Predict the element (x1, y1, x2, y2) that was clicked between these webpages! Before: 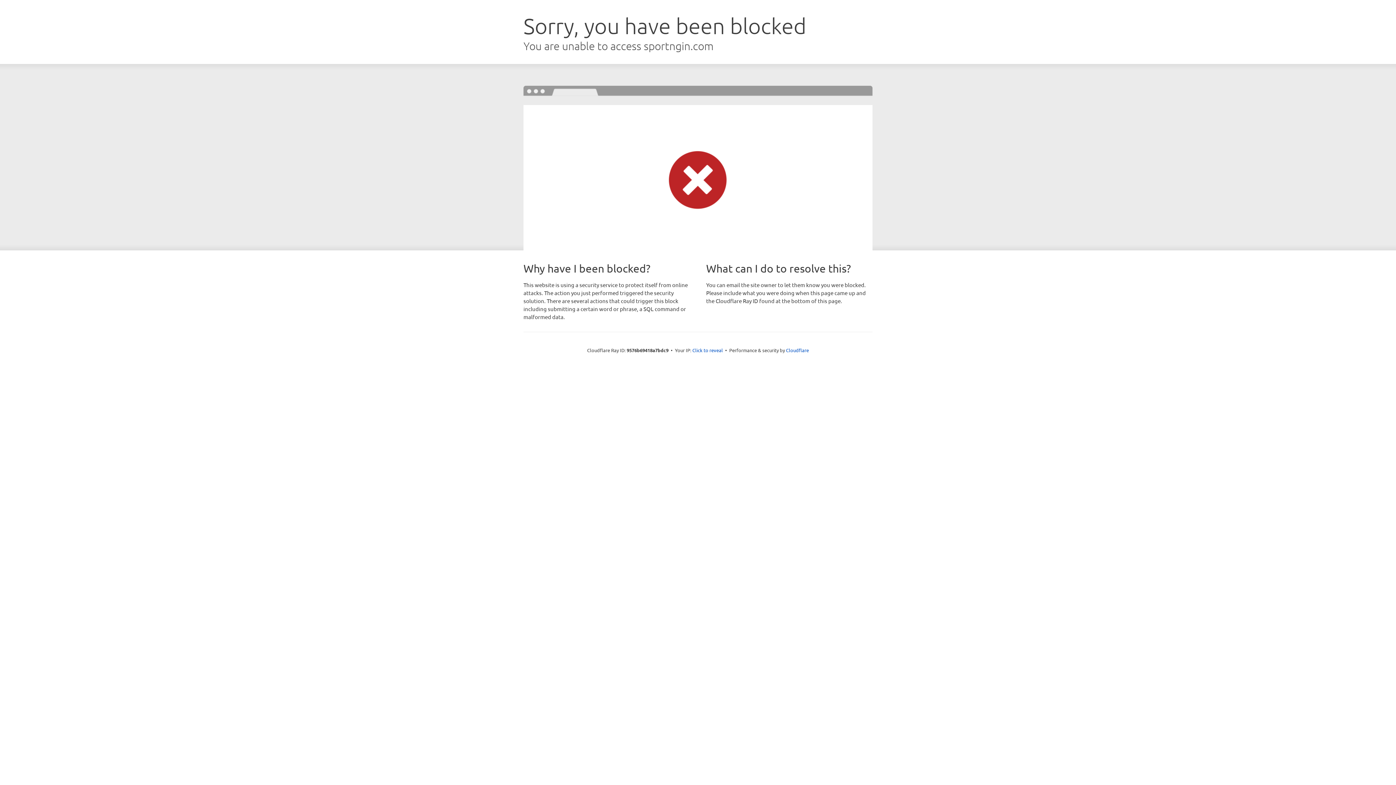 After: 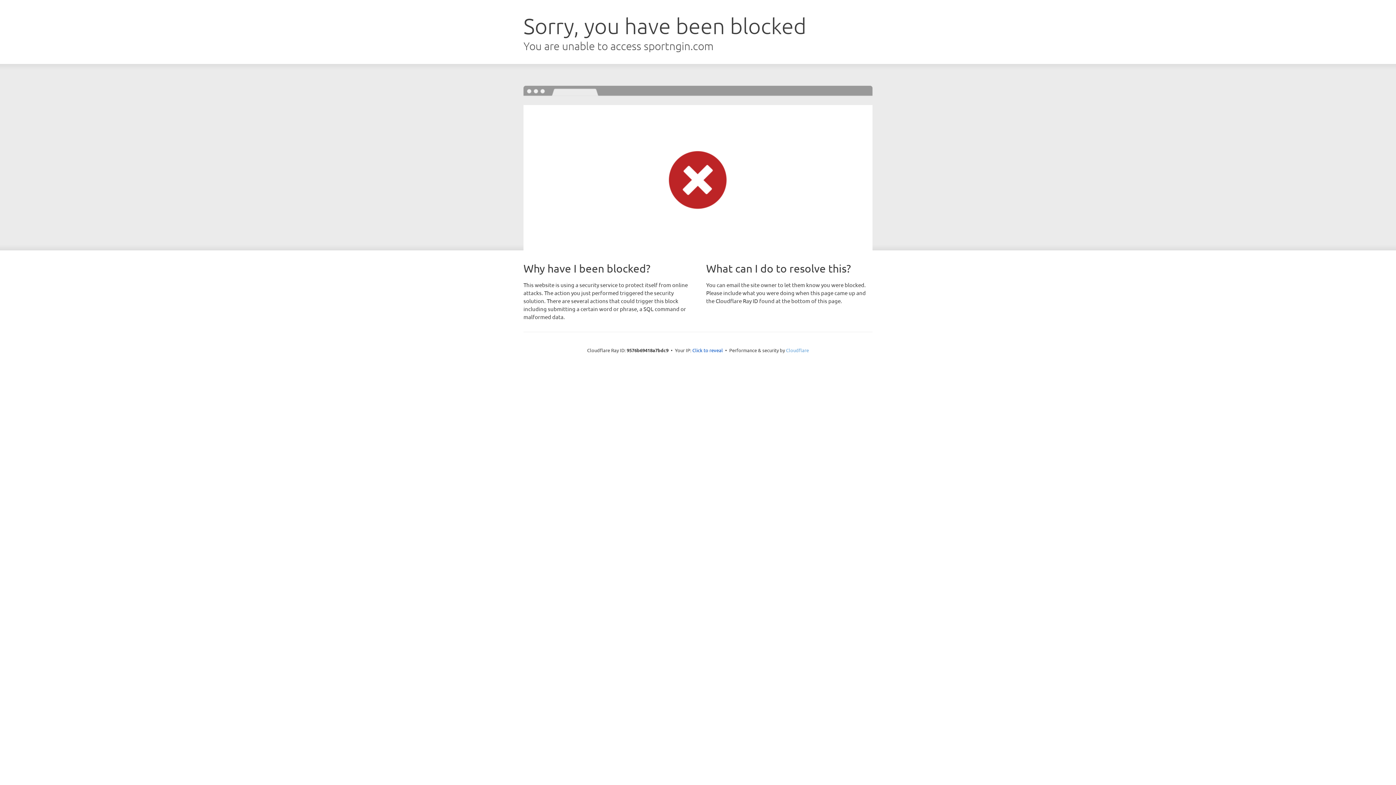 Action: label: Cloudflare bbox: (786, 347, 809, 353)